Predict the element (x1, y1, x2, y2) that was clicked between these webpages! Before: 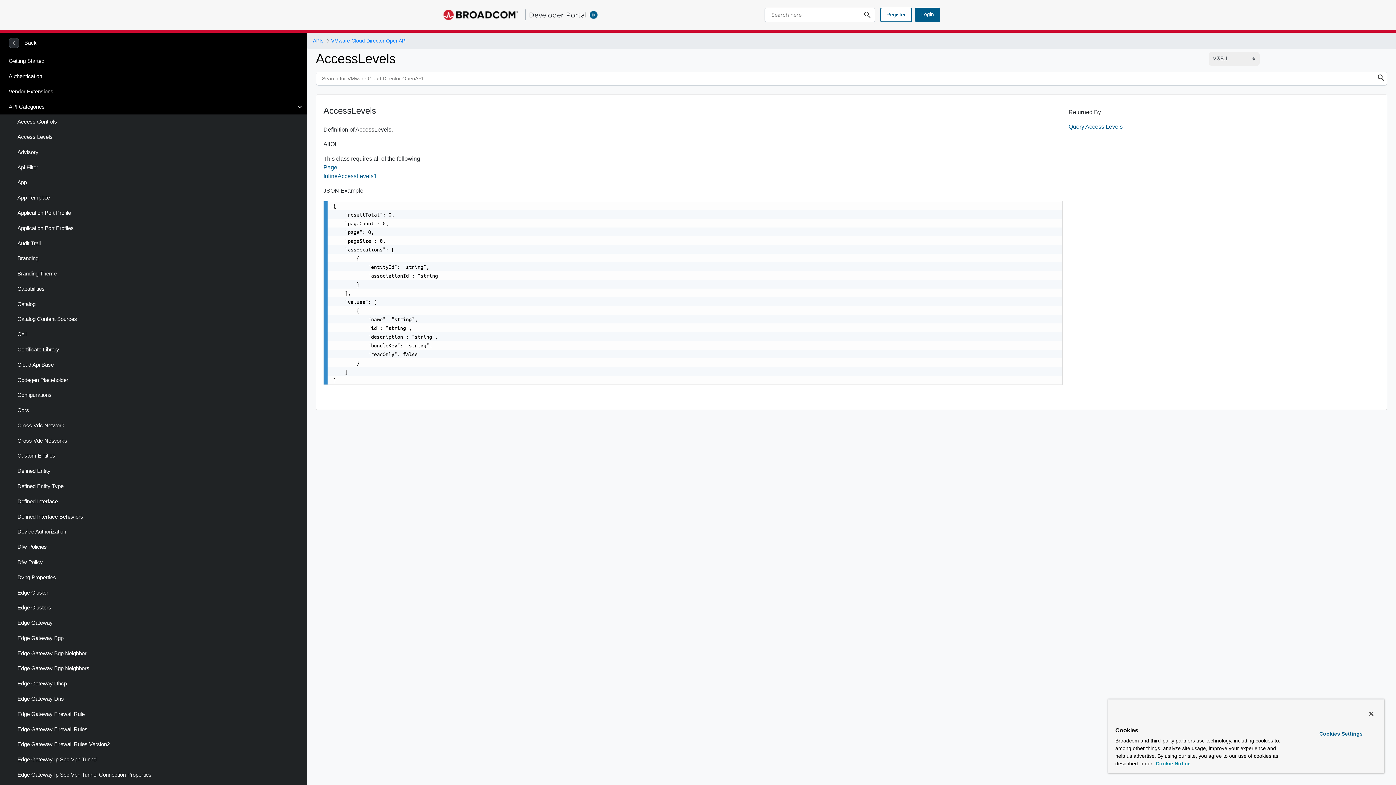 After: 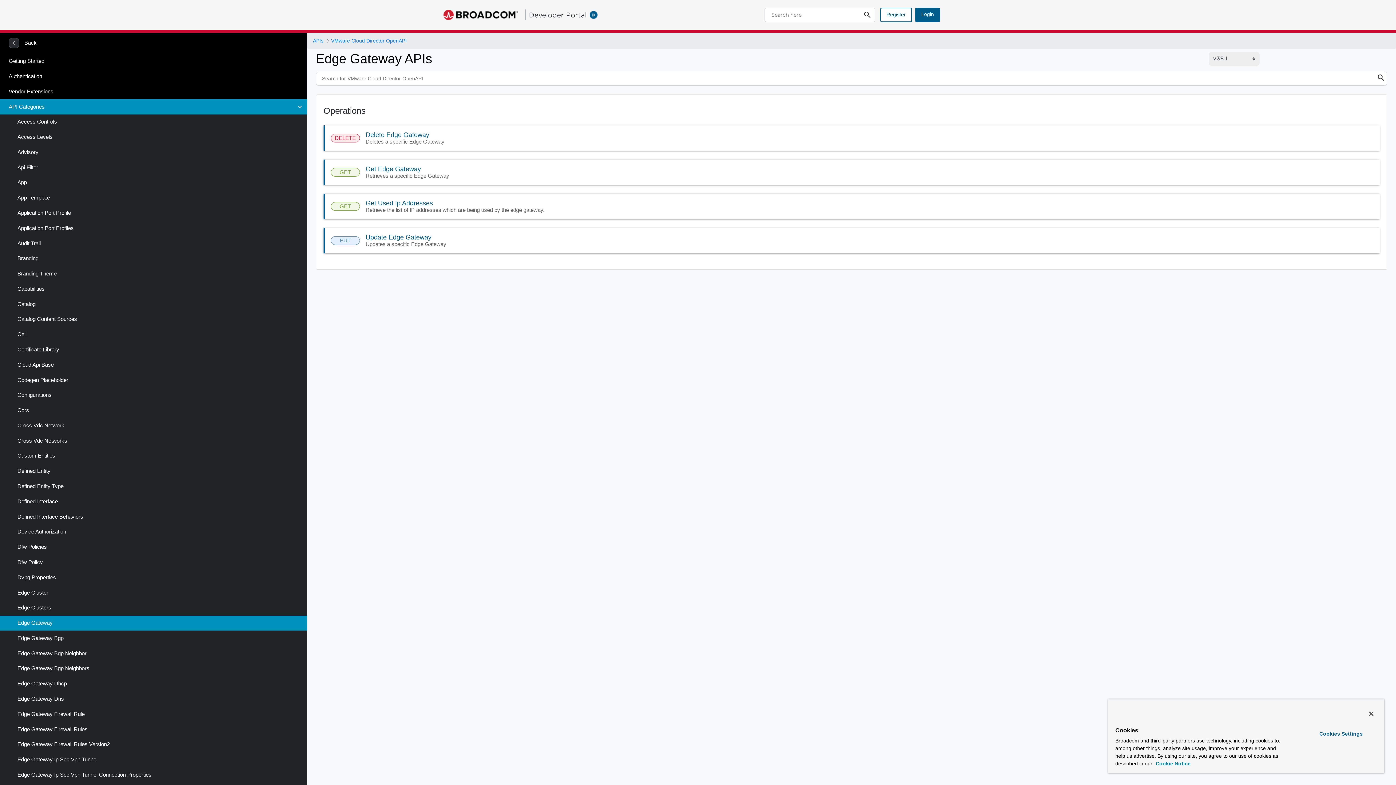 Action: label: Edge Gateway bbox: (0, 615, 307, 631)